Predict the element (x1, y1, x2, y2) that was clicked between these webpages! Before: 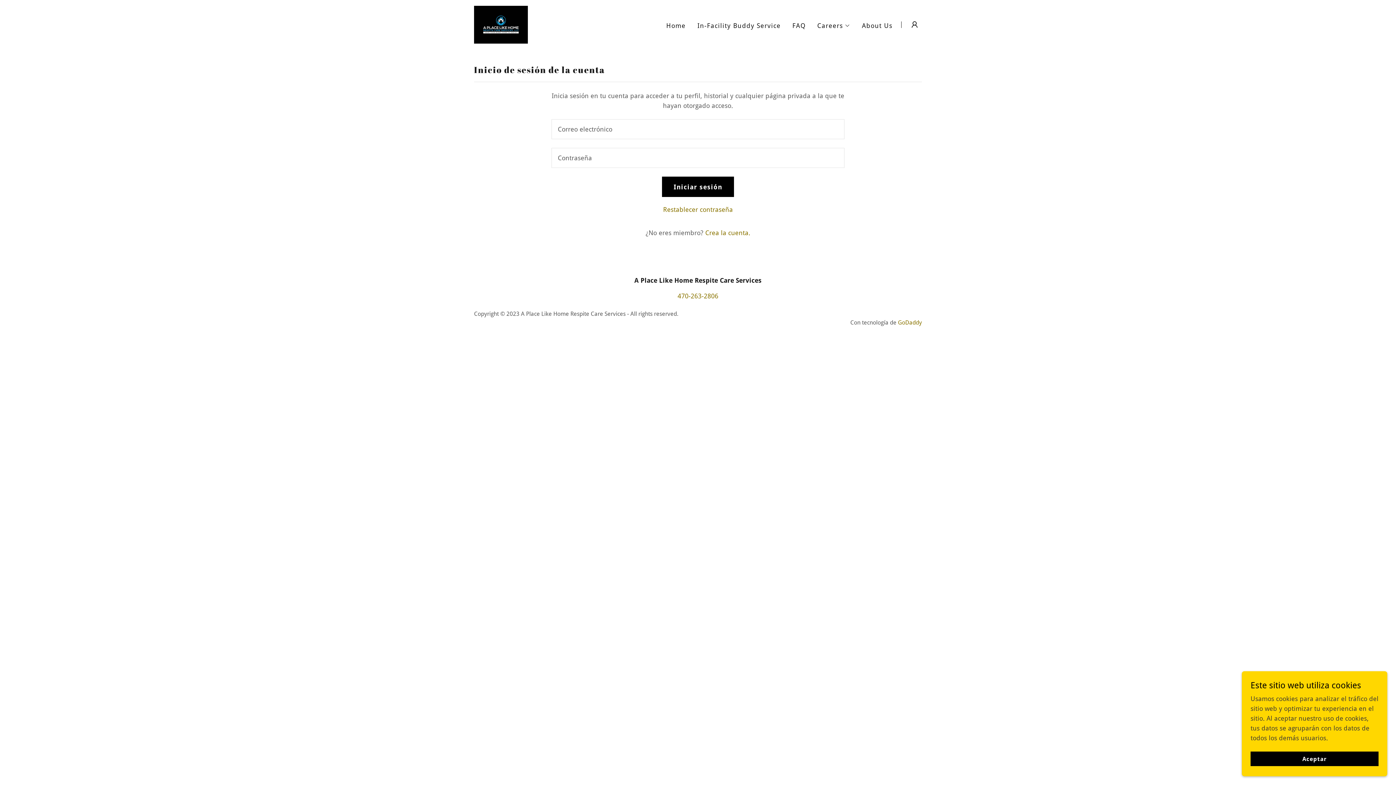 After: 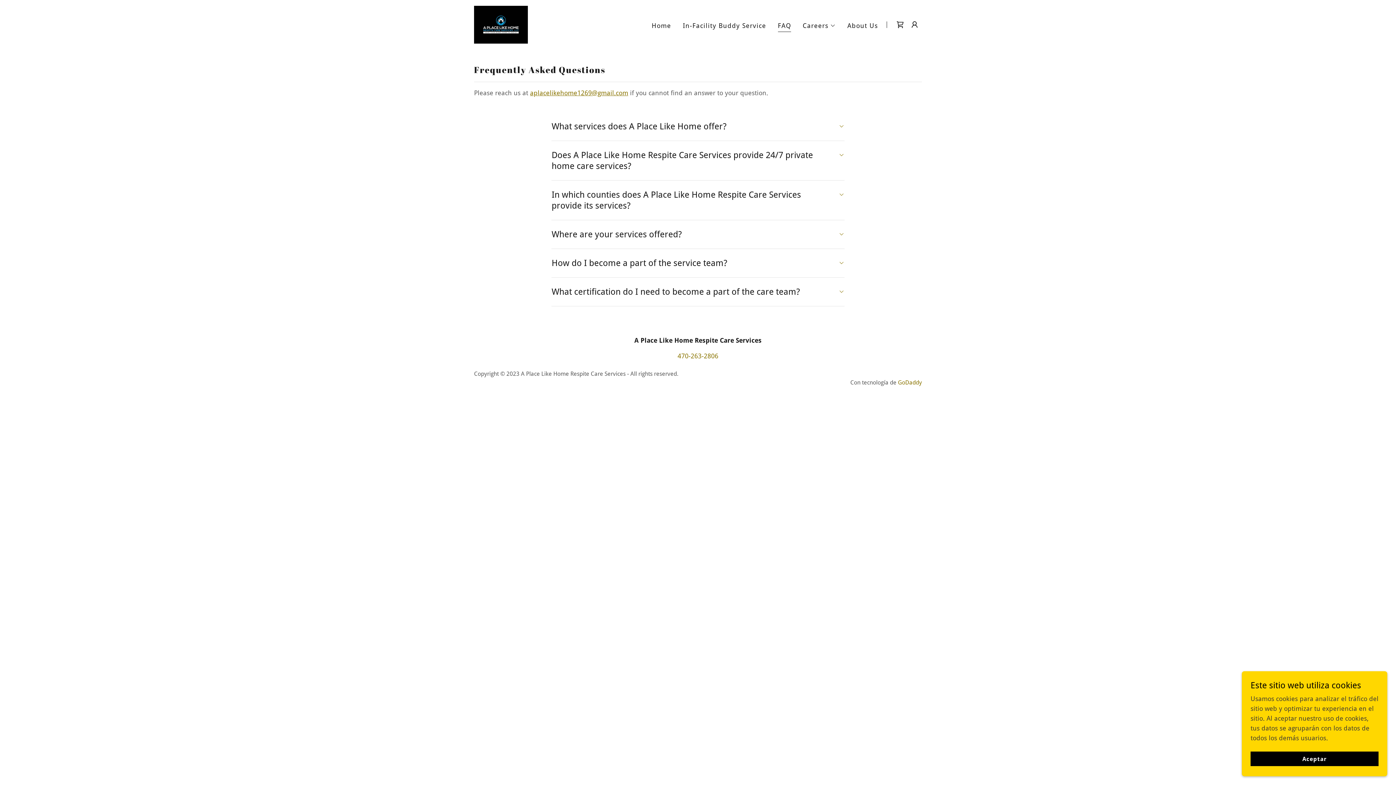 Action: bbox: (790, 19, 807, 32) label: FAQ